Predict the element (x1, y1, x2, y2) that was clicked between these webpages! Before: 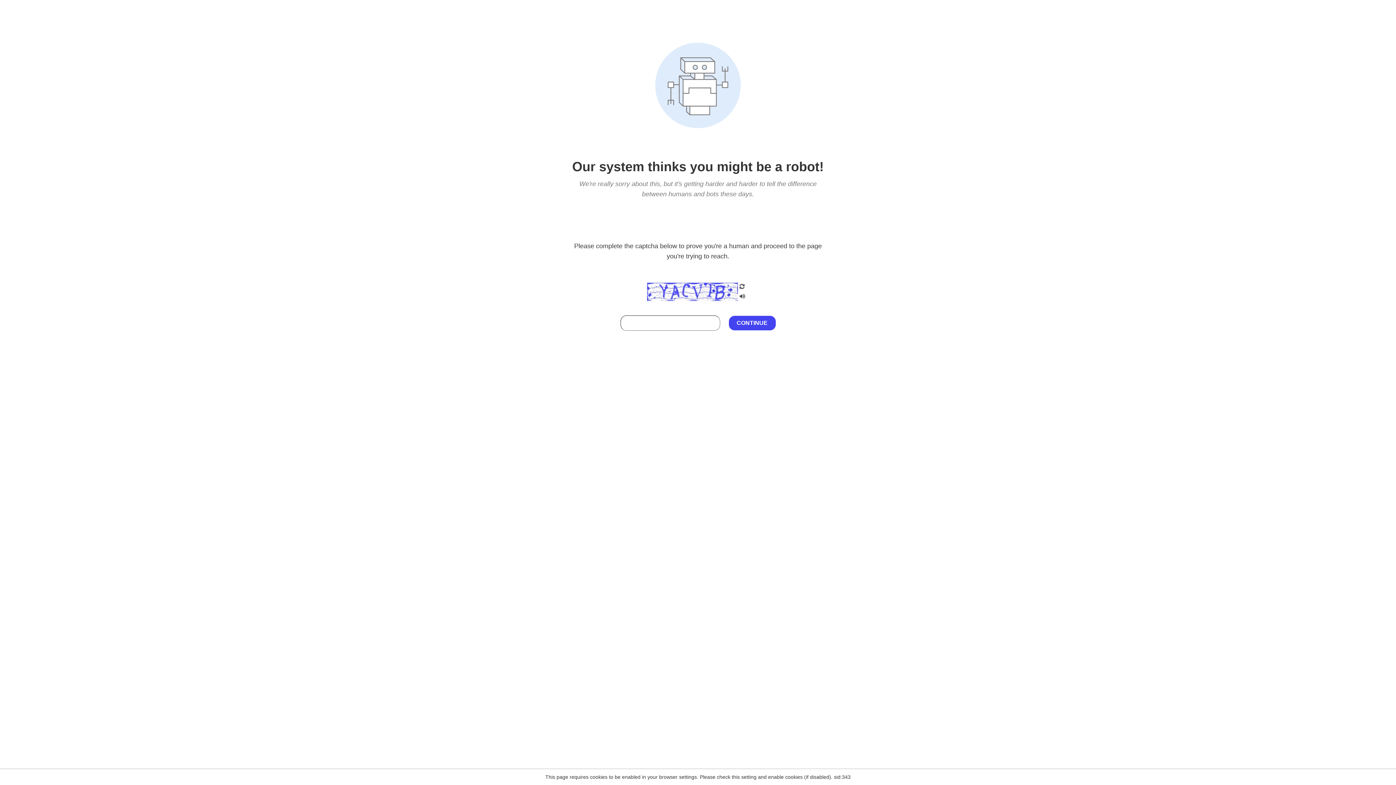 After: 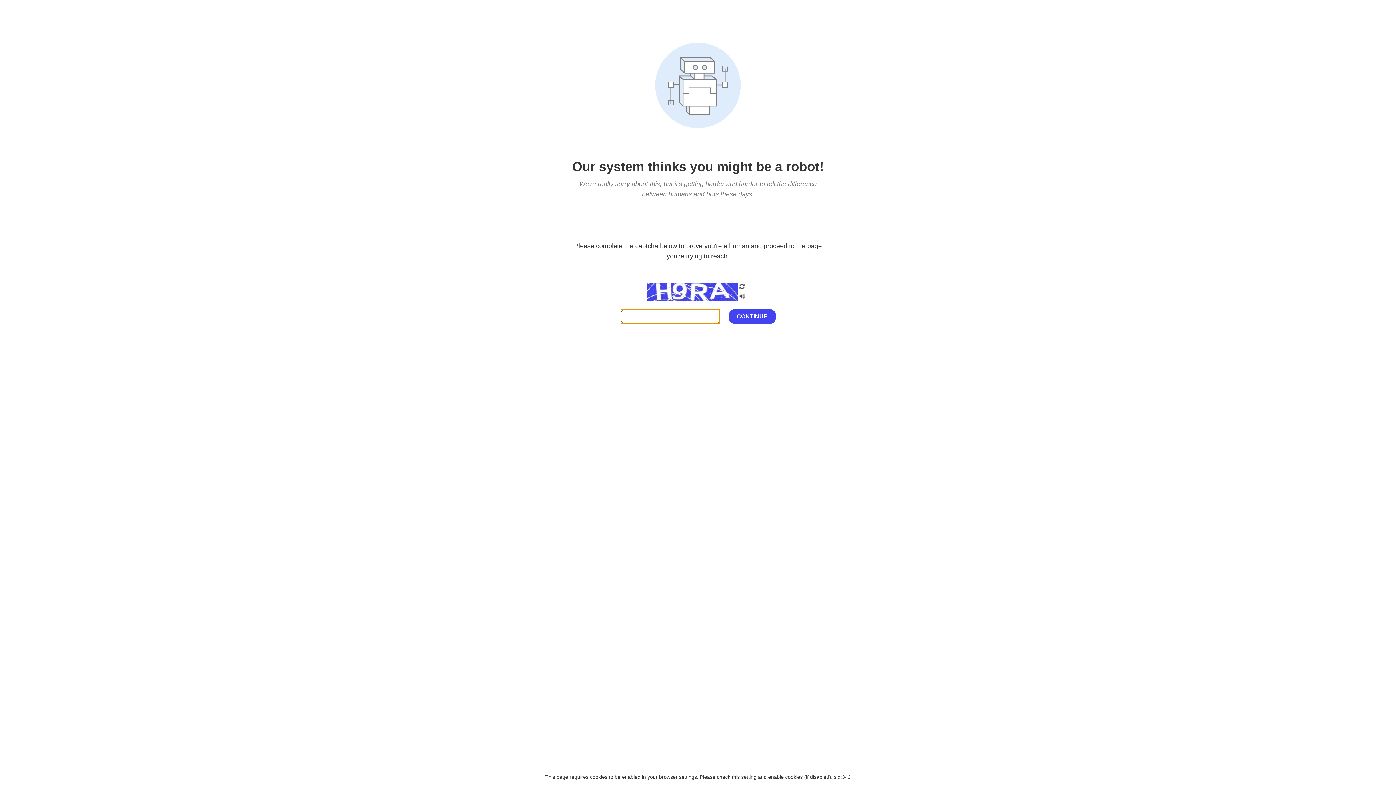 Action: bbox: (738, 200, 746, 210)